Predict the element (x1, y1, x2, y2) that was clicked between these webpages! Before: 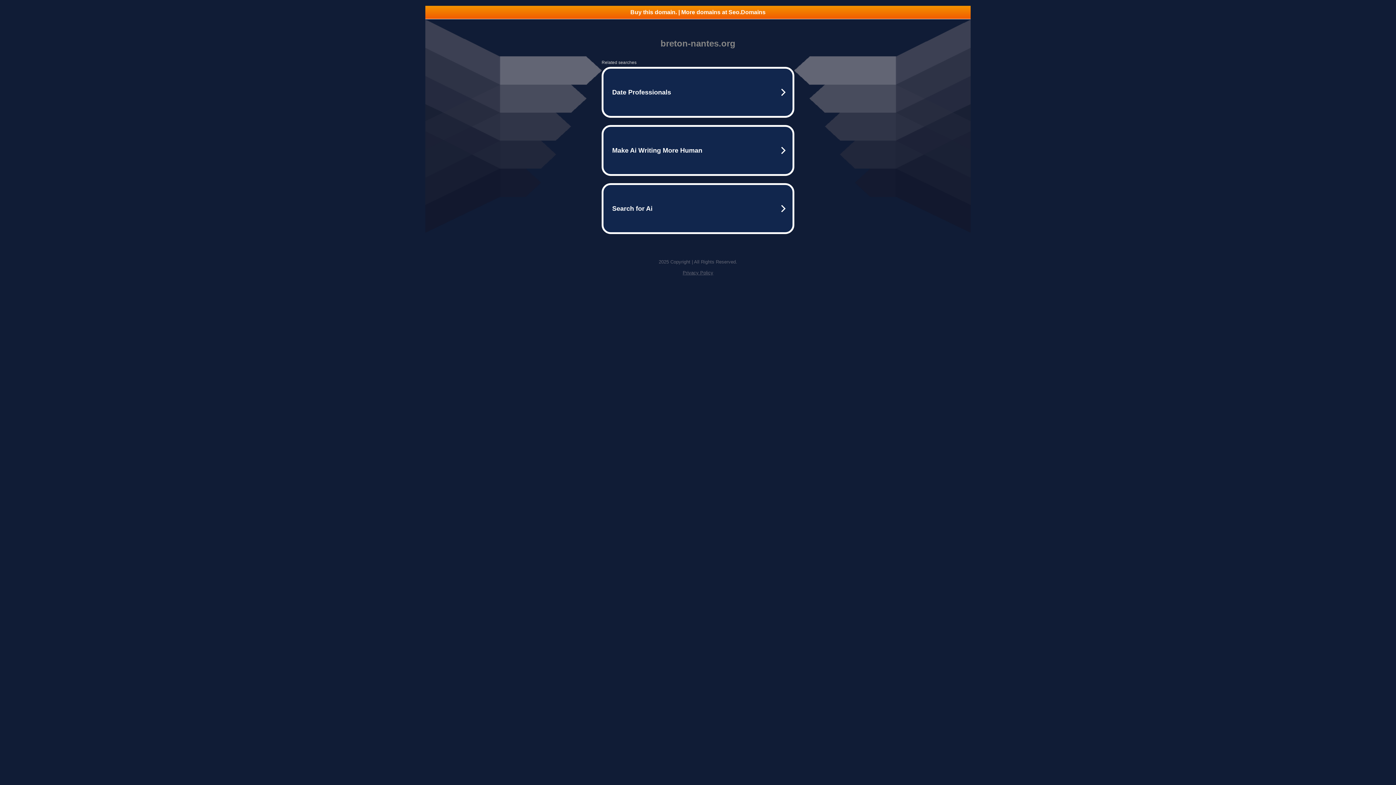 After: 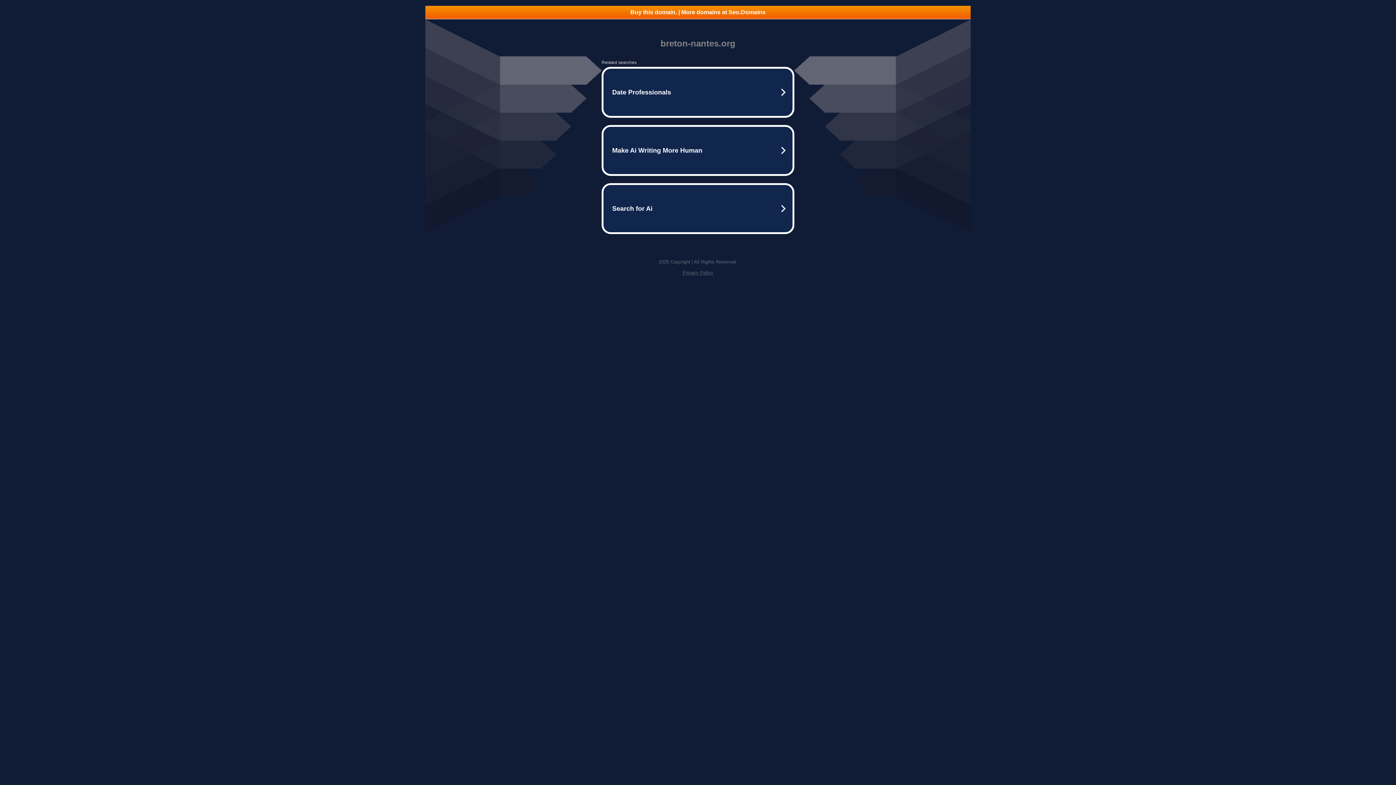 Action: label: Buy this domain. | More domains at Seo.Domains bbox: (425, 5, 970, 18)